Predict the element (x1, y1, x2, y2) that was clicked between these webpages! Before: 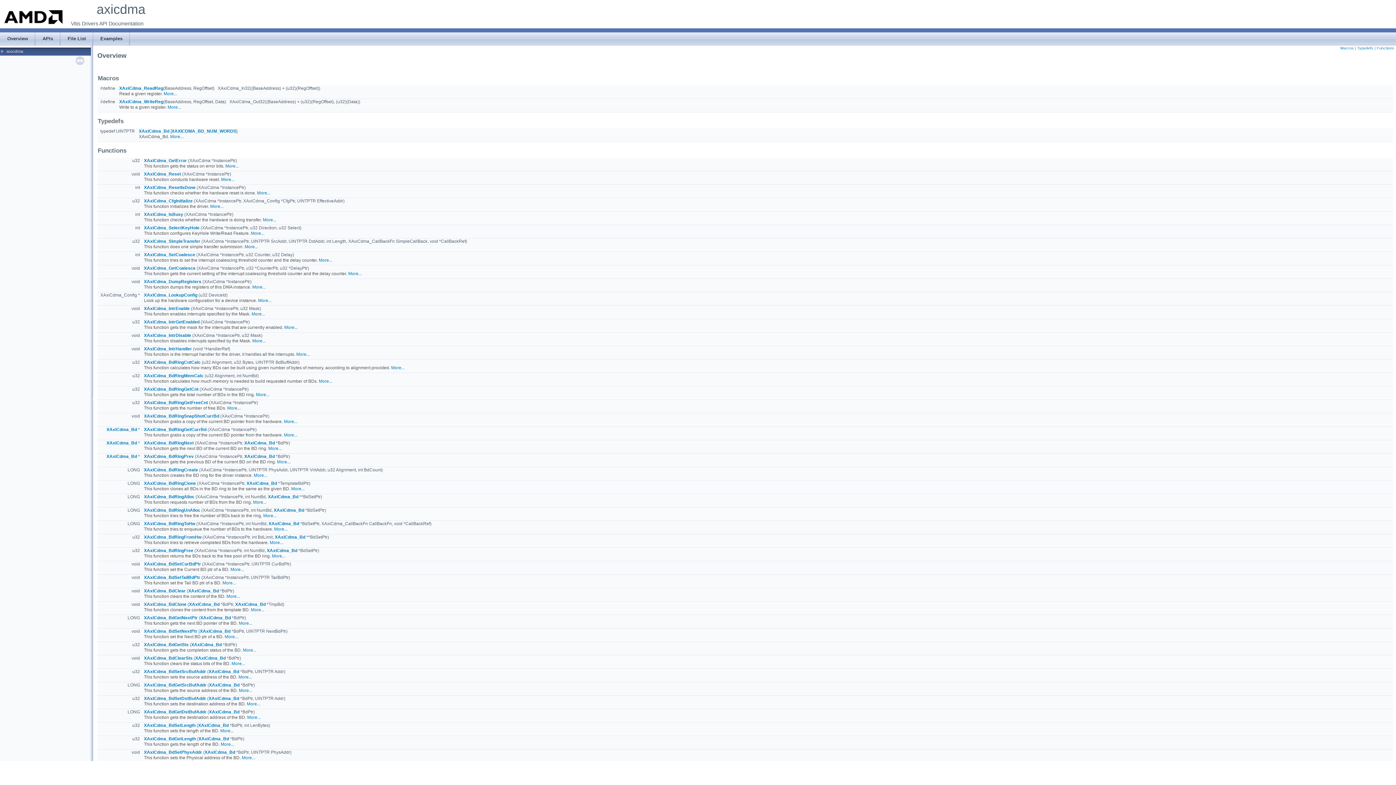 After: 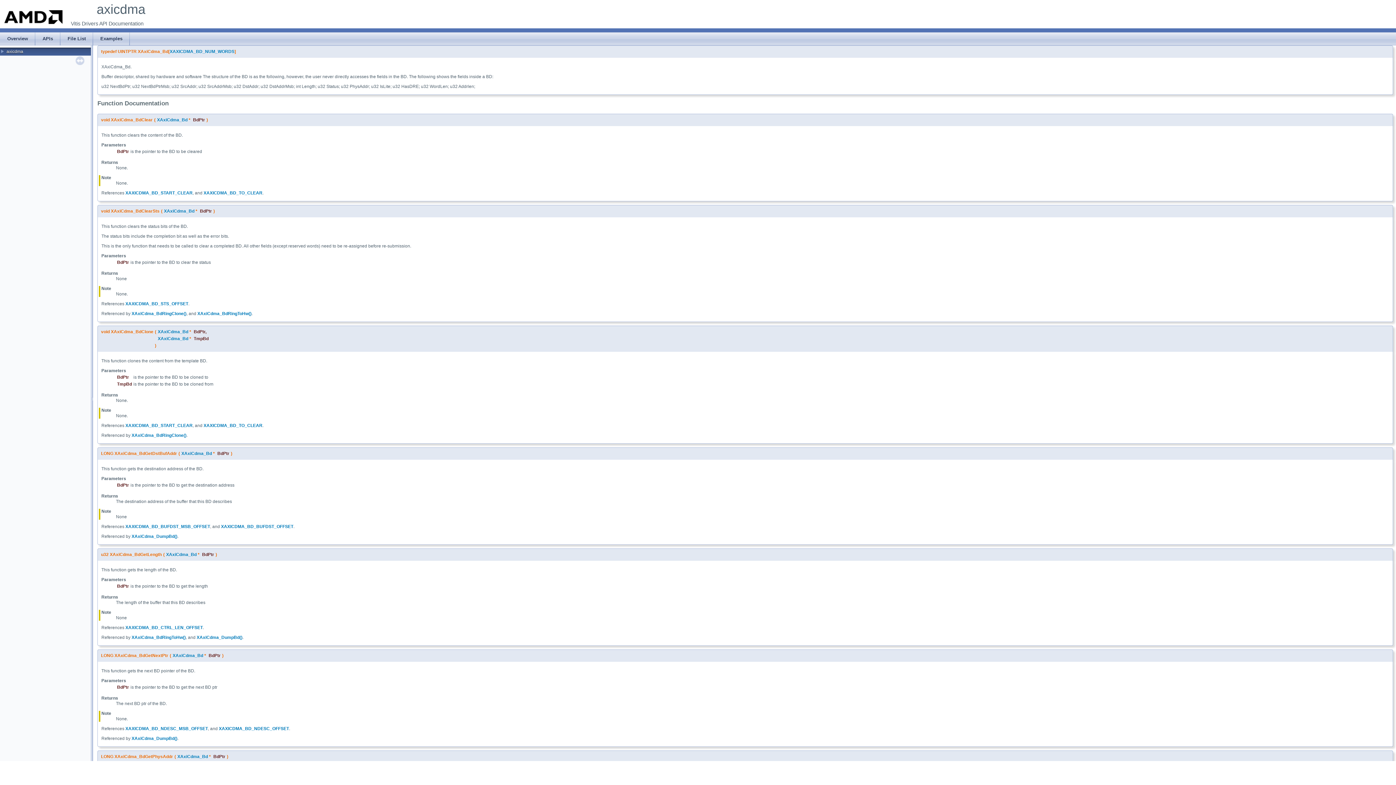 Action: bbox: (273, 508, 304, 513) label: XAxiCdma_Bd